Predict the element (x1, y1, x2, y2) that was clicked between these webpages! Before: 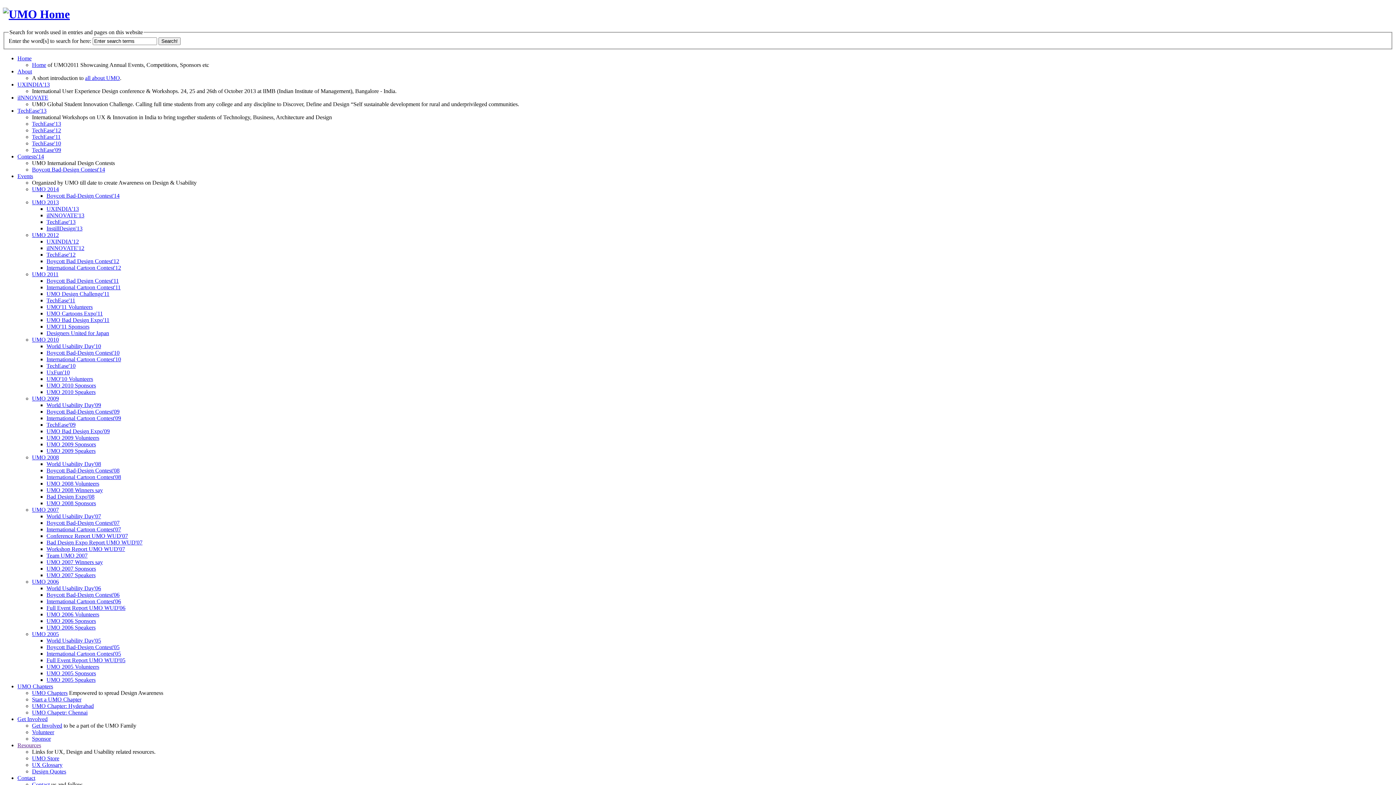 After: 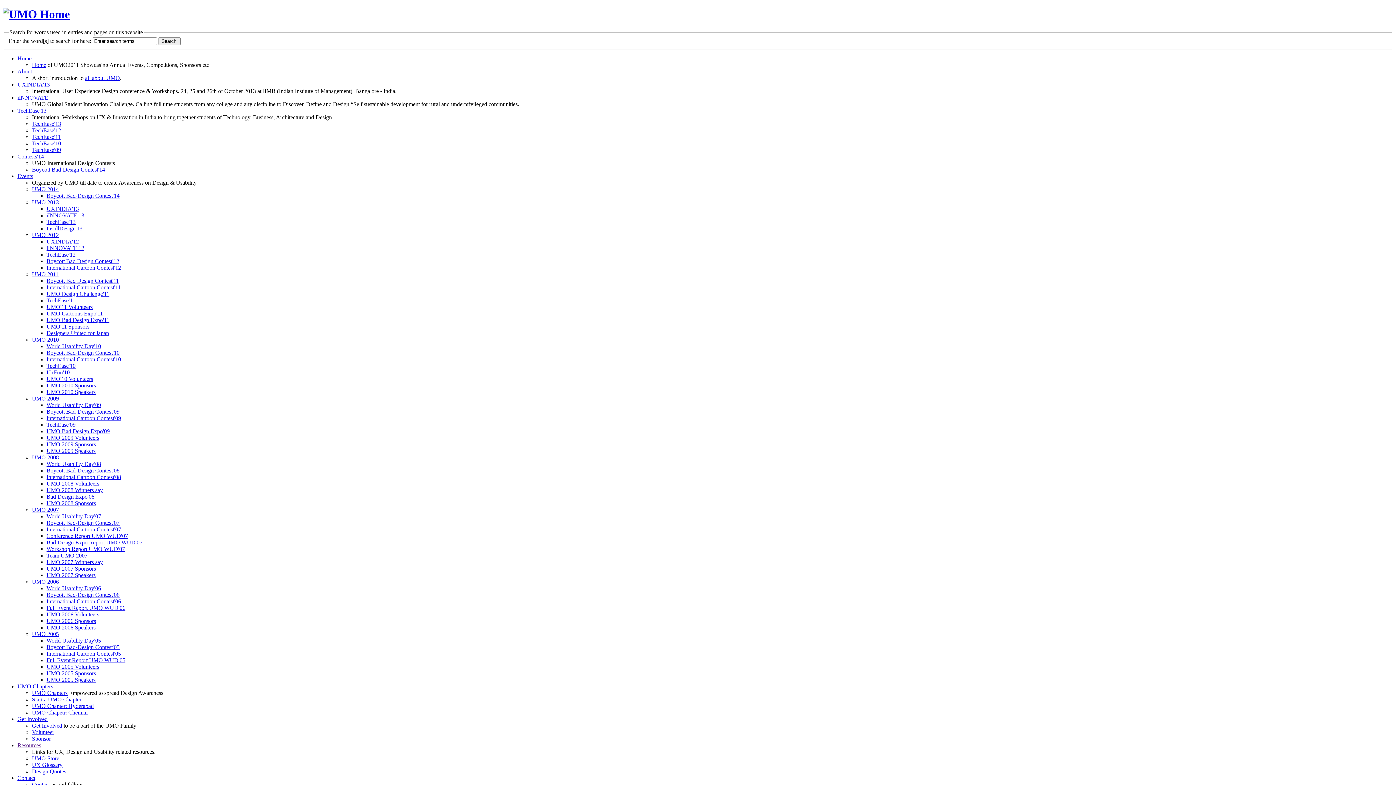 Action: label: World Usability Day'07 bbox: (46, 513, 101, 519)